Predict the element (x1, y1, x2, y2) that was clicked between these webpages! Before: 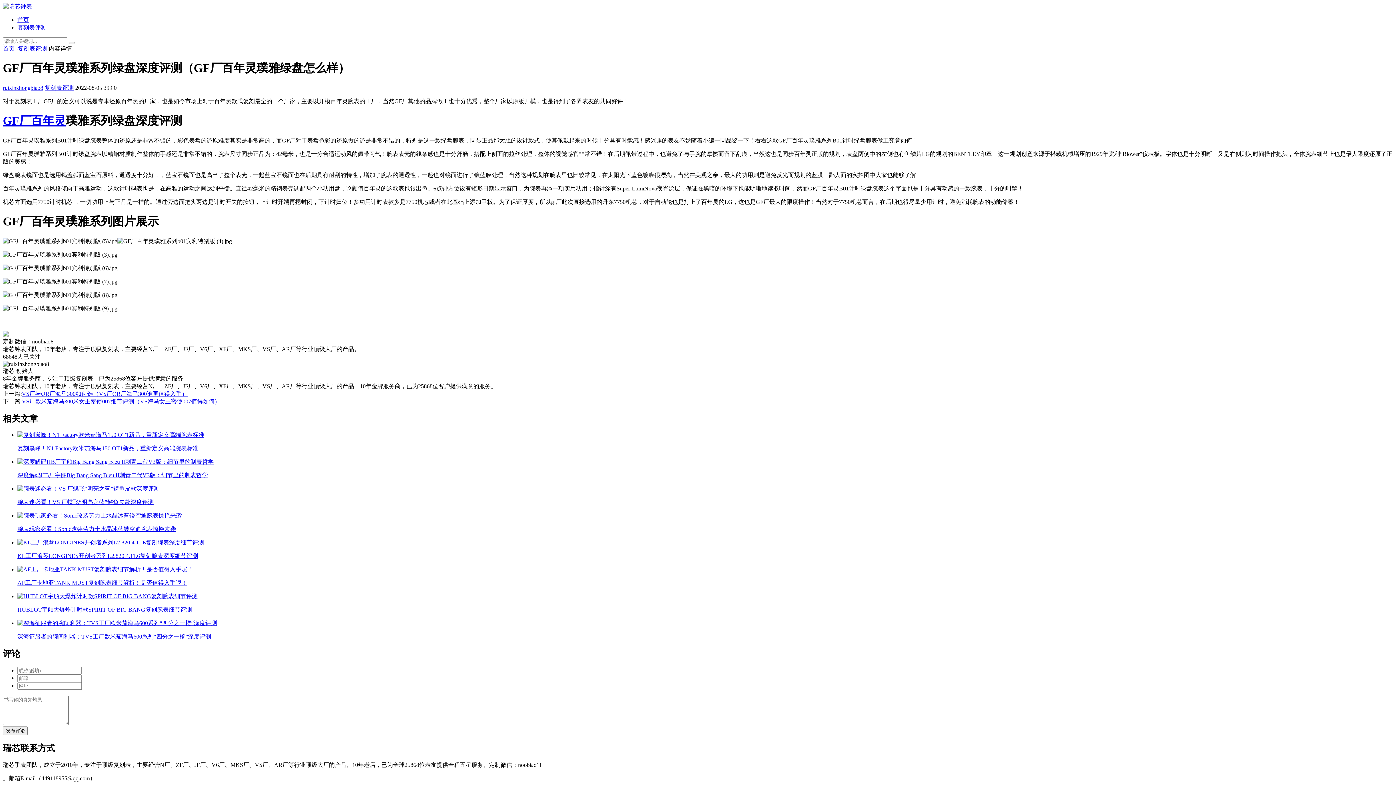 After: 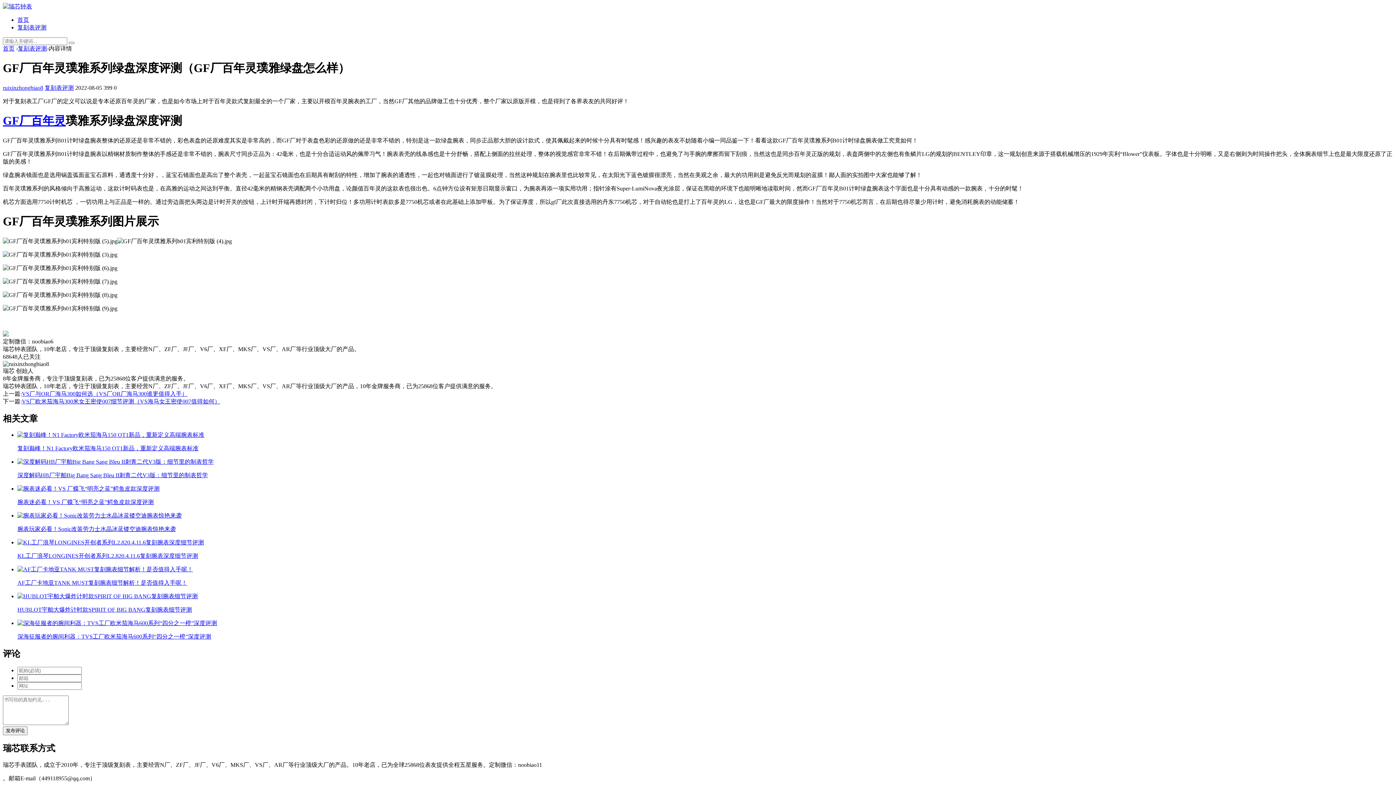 Action: bbox: (21, 390, 187, 396) label: VS厂与OR厂海马300如何选（VS厂OR厂海马300谁更值得入手）